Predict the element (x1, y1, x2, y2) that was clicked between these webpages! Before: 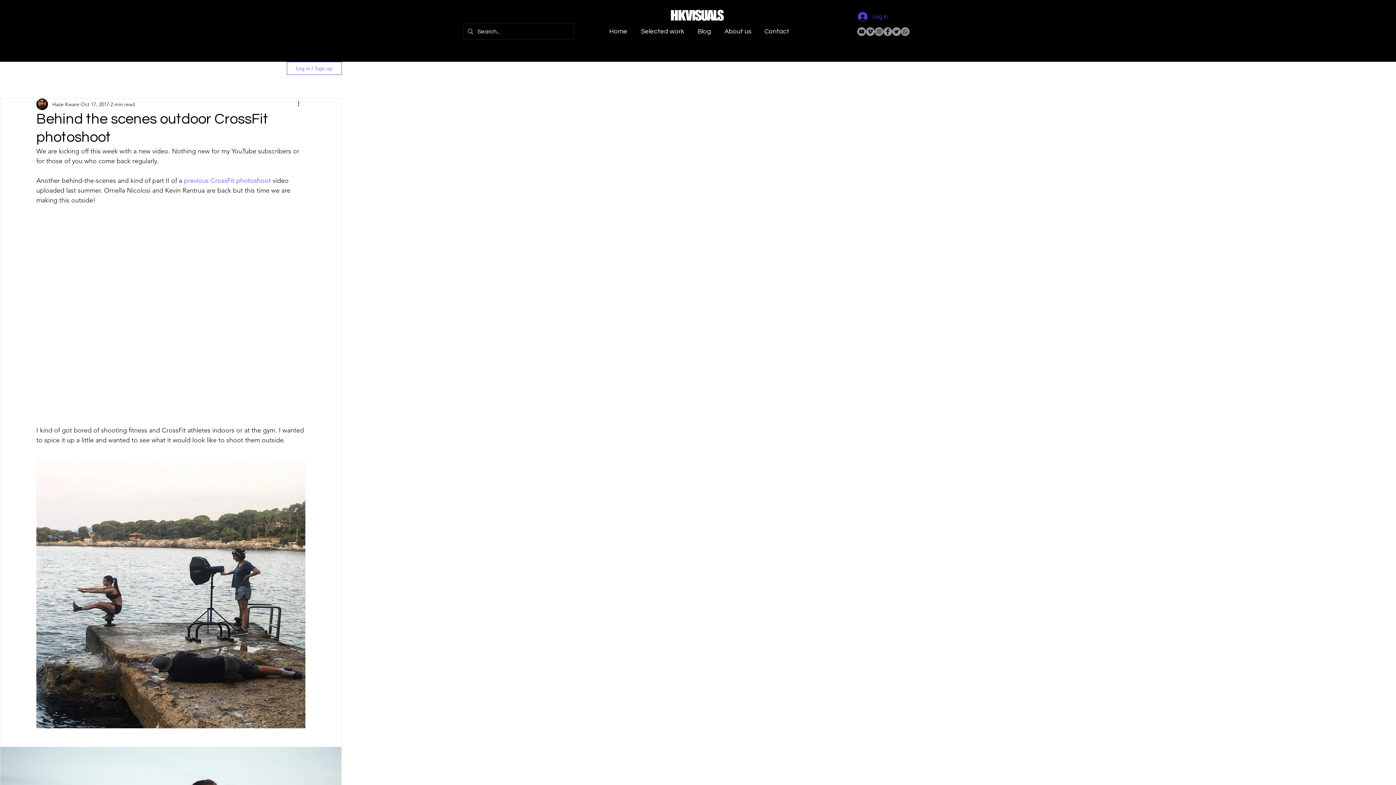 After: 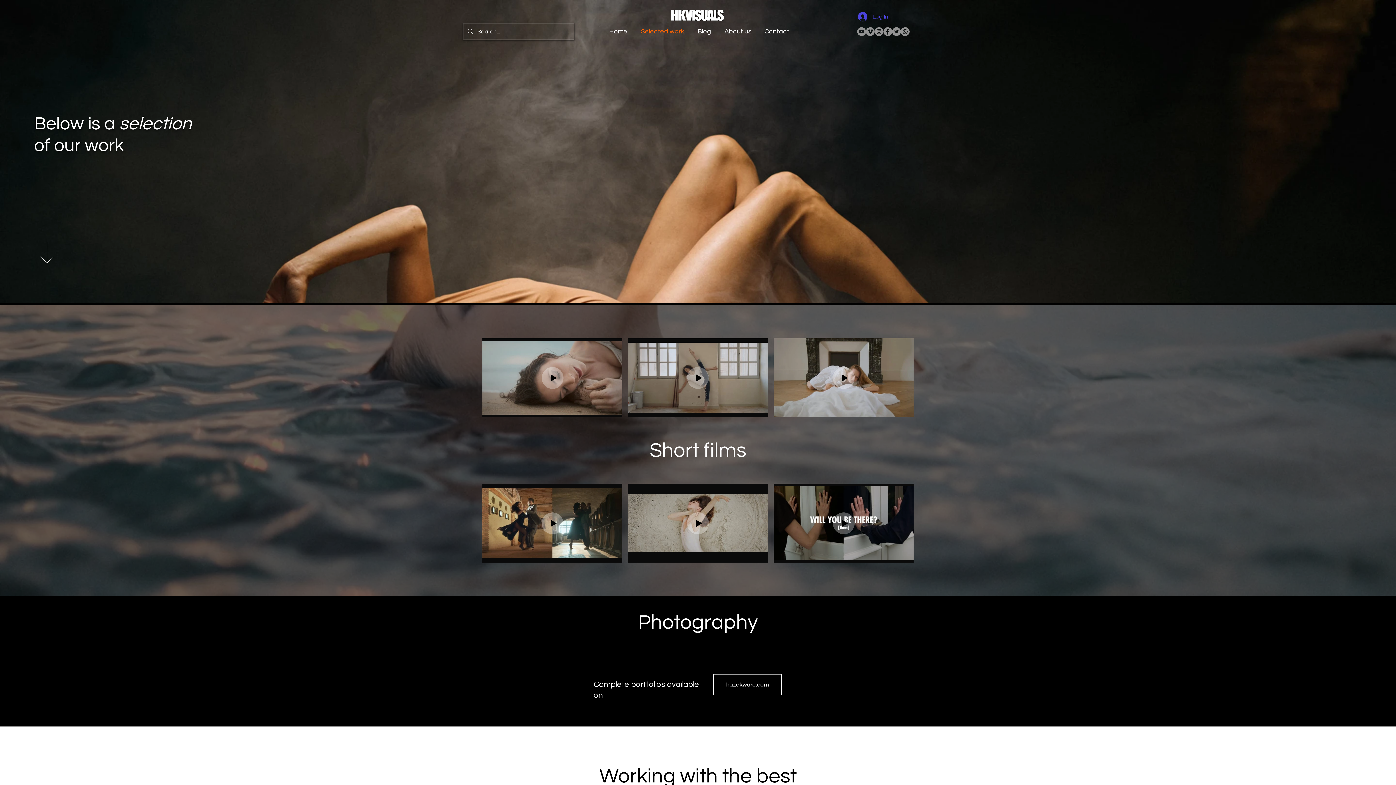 Action: label: Selected work bbox: (633, 23, 689, 39)